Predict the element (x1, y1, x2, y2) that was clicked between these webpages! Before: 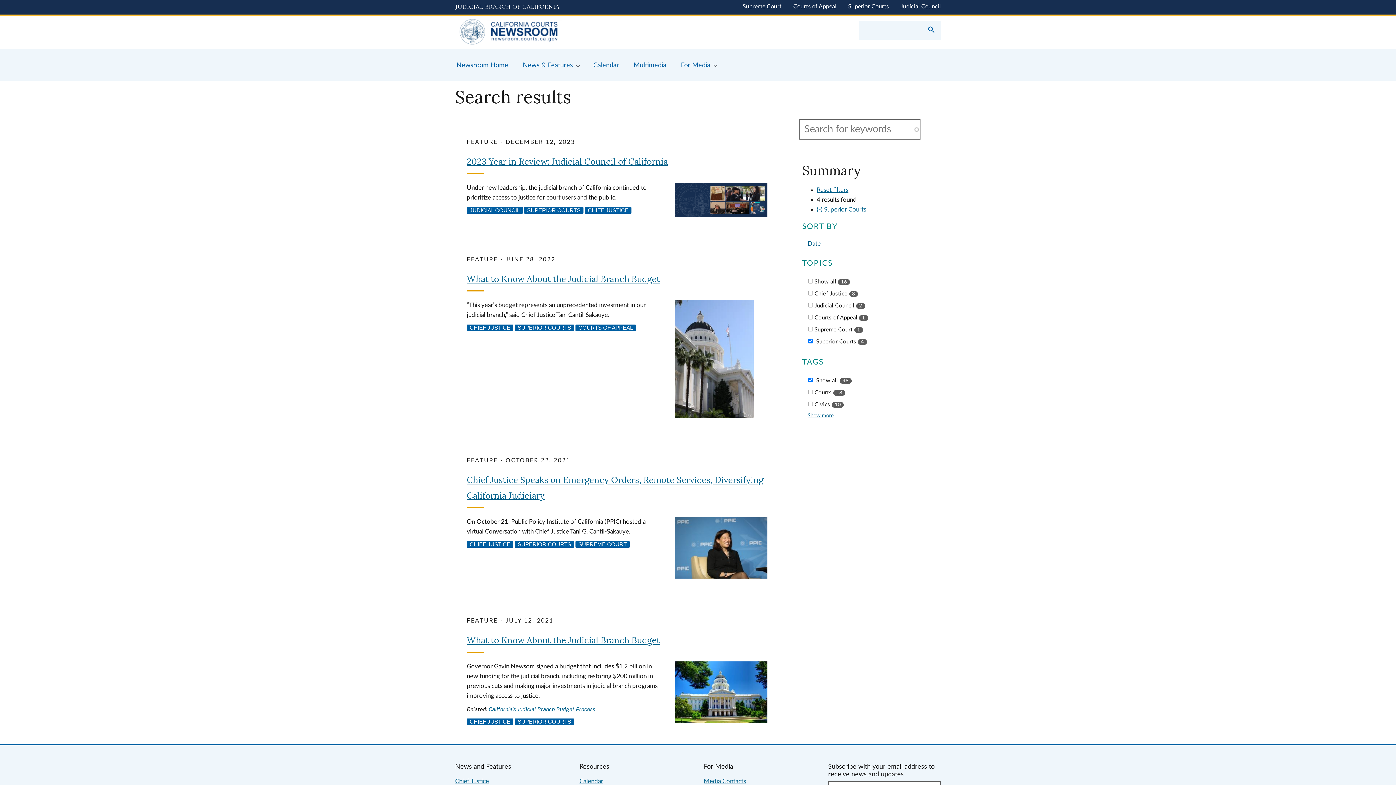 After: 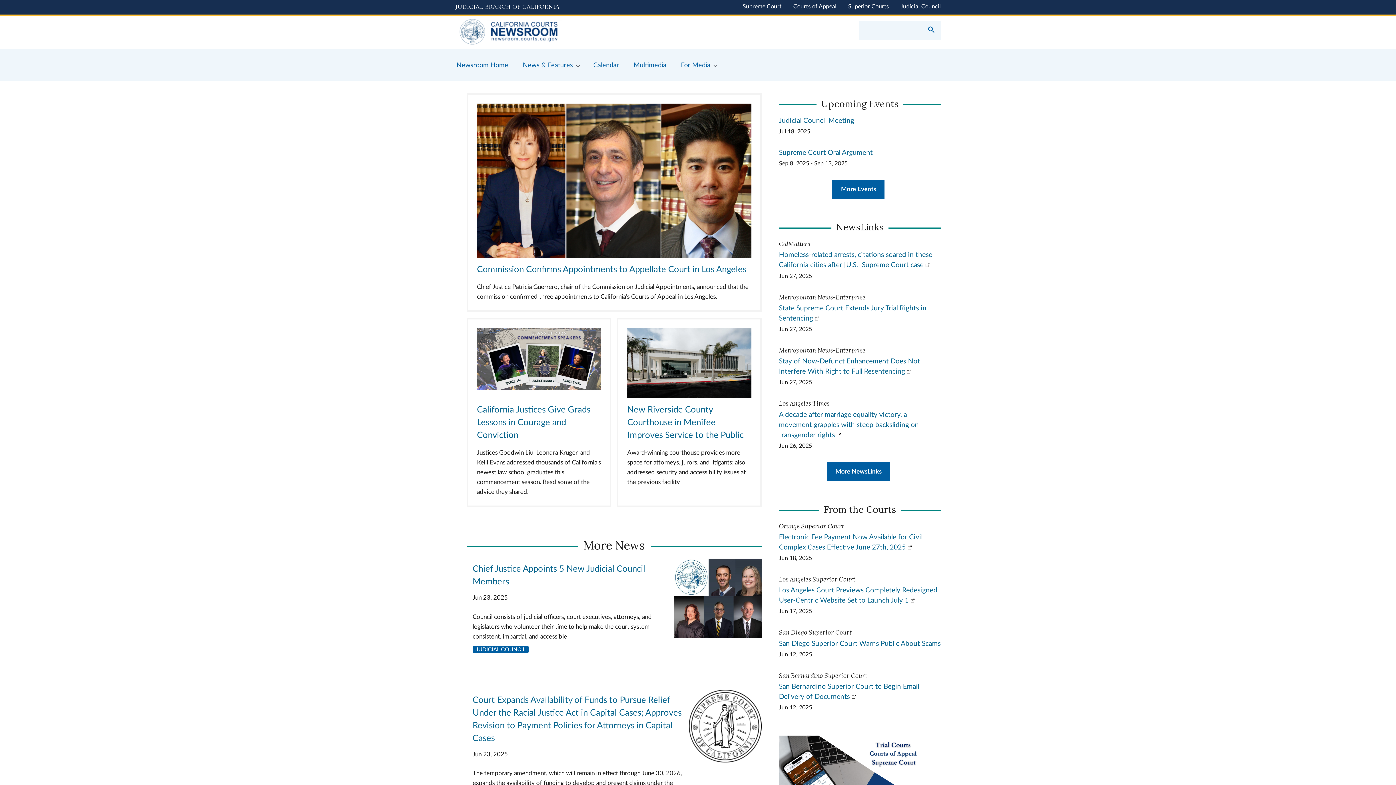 Action: bbox: (449, 48, 515, 81) label: Newsroom Home